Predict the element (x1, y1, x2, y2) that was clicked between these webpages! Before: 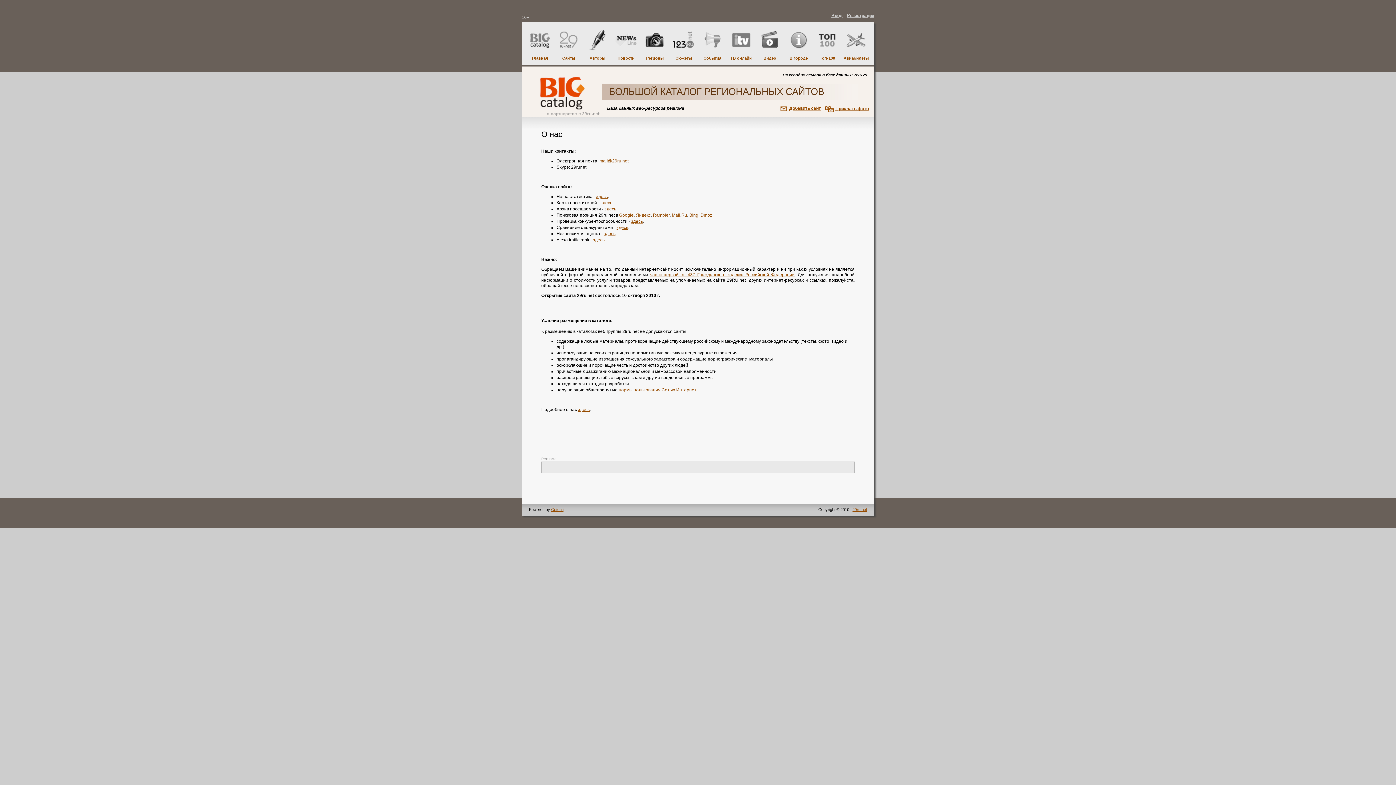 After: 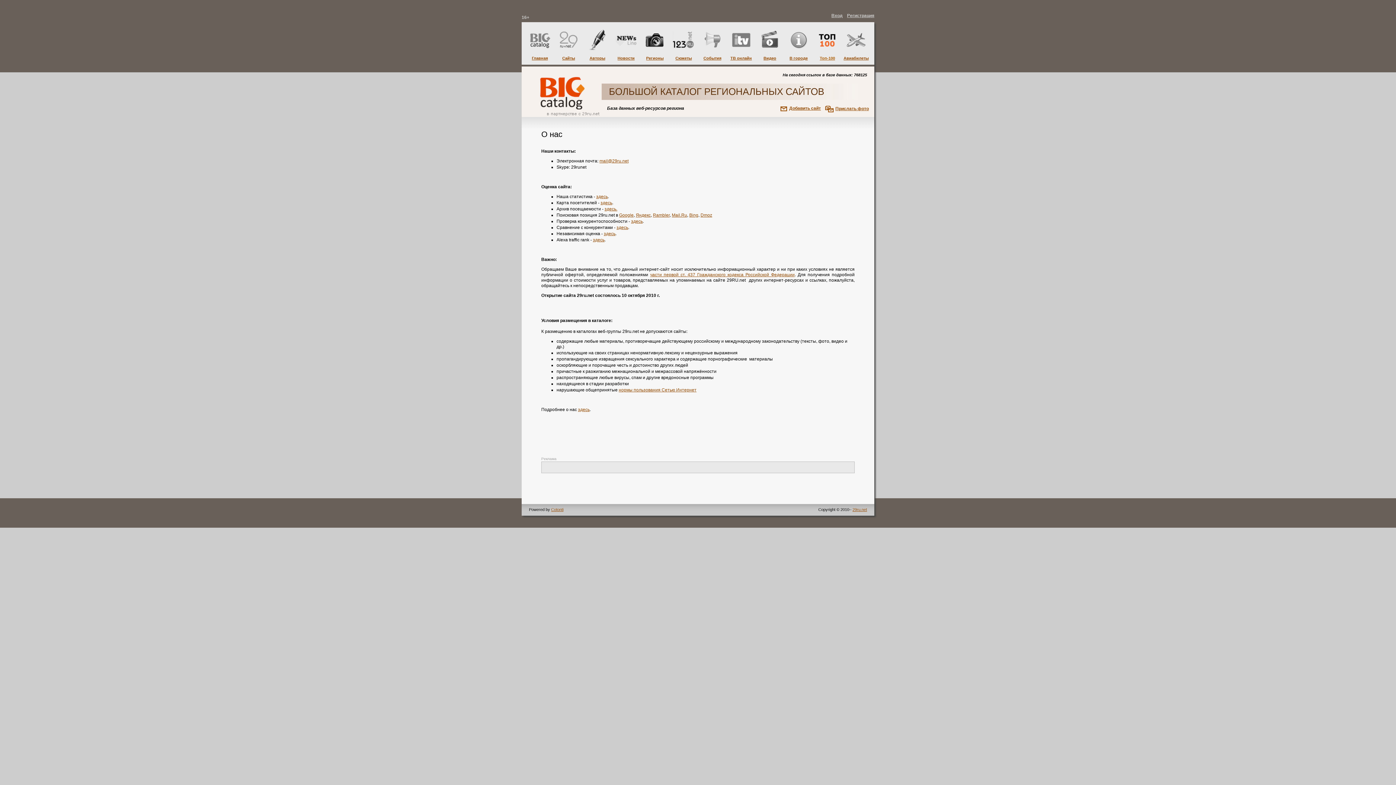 Action: bbox: (813, 29, 842, 61) label: Топ-100